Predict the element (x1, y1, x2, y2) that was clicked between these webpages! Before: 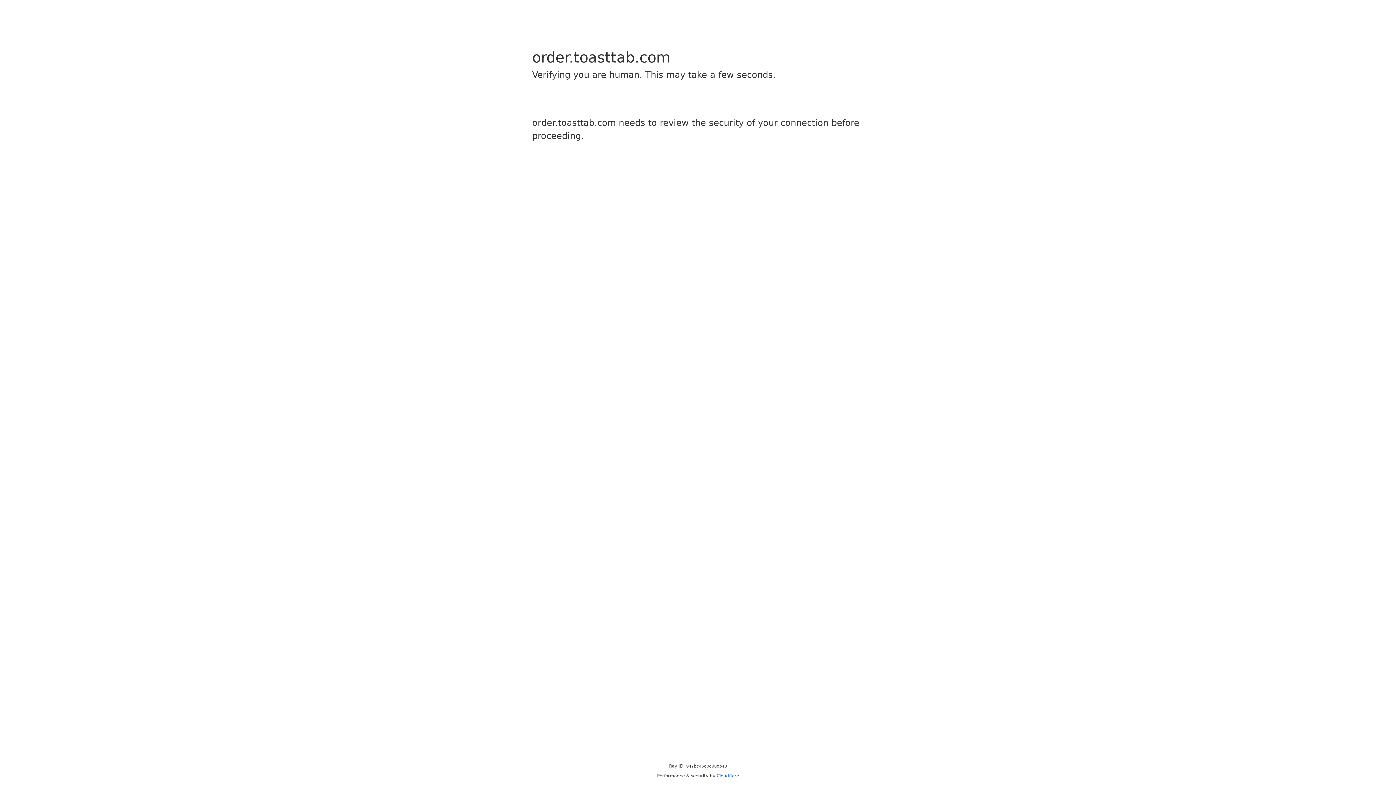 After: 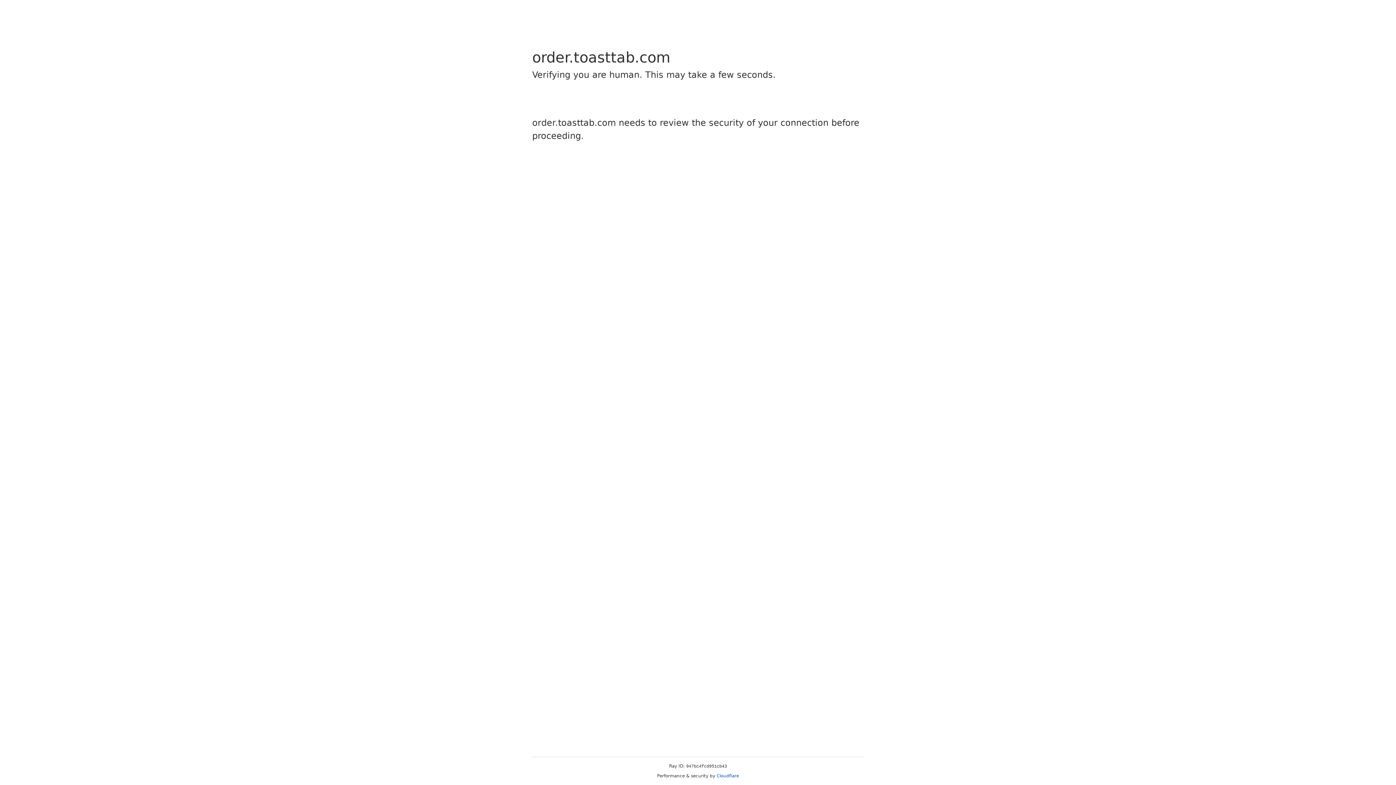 Action: label: Cloudflare bbox: (716, 773, 739, 778)